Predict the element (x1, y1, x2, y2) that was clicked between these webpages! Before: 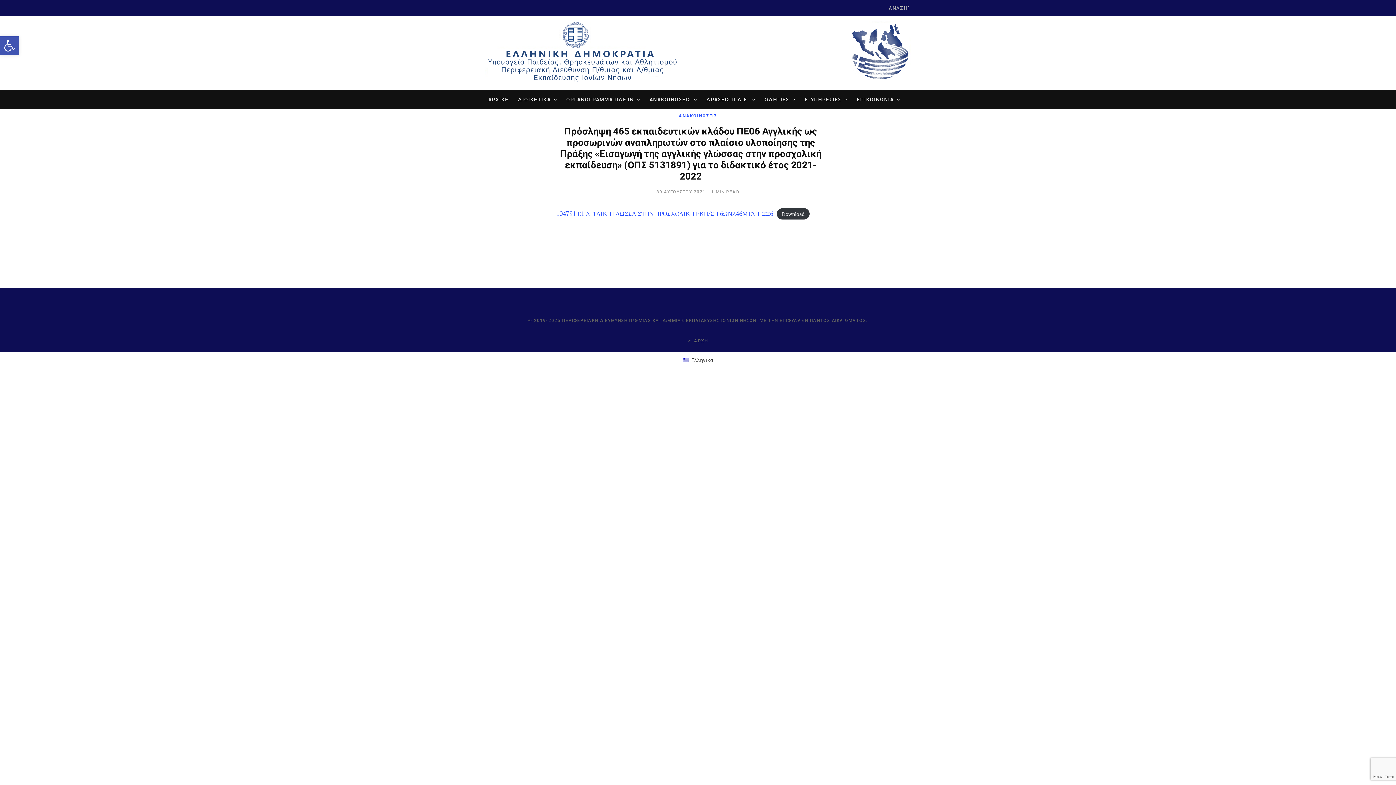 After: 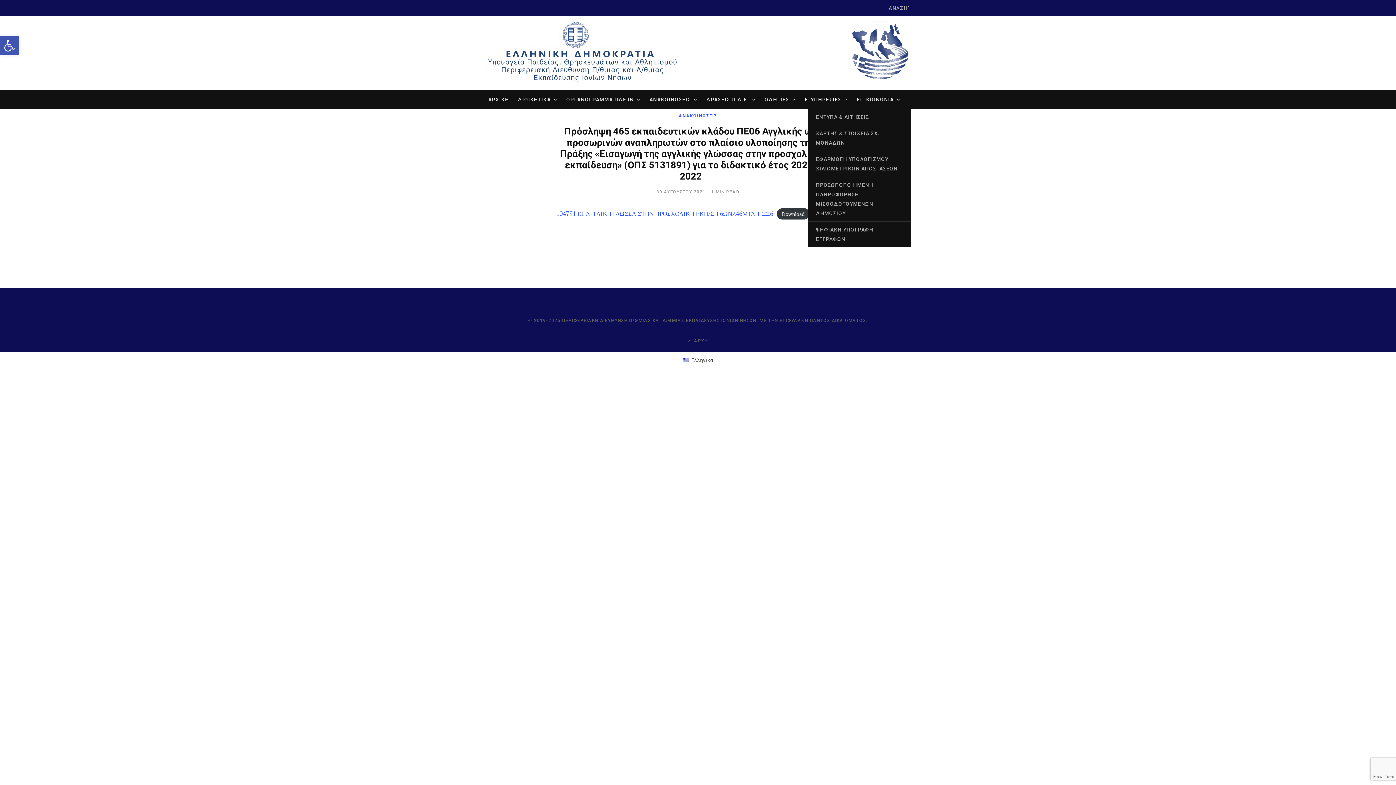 Action: bbox: (801, 90, 851, 109) label: E-ΥΠΗΡΕΣΙΕΣ